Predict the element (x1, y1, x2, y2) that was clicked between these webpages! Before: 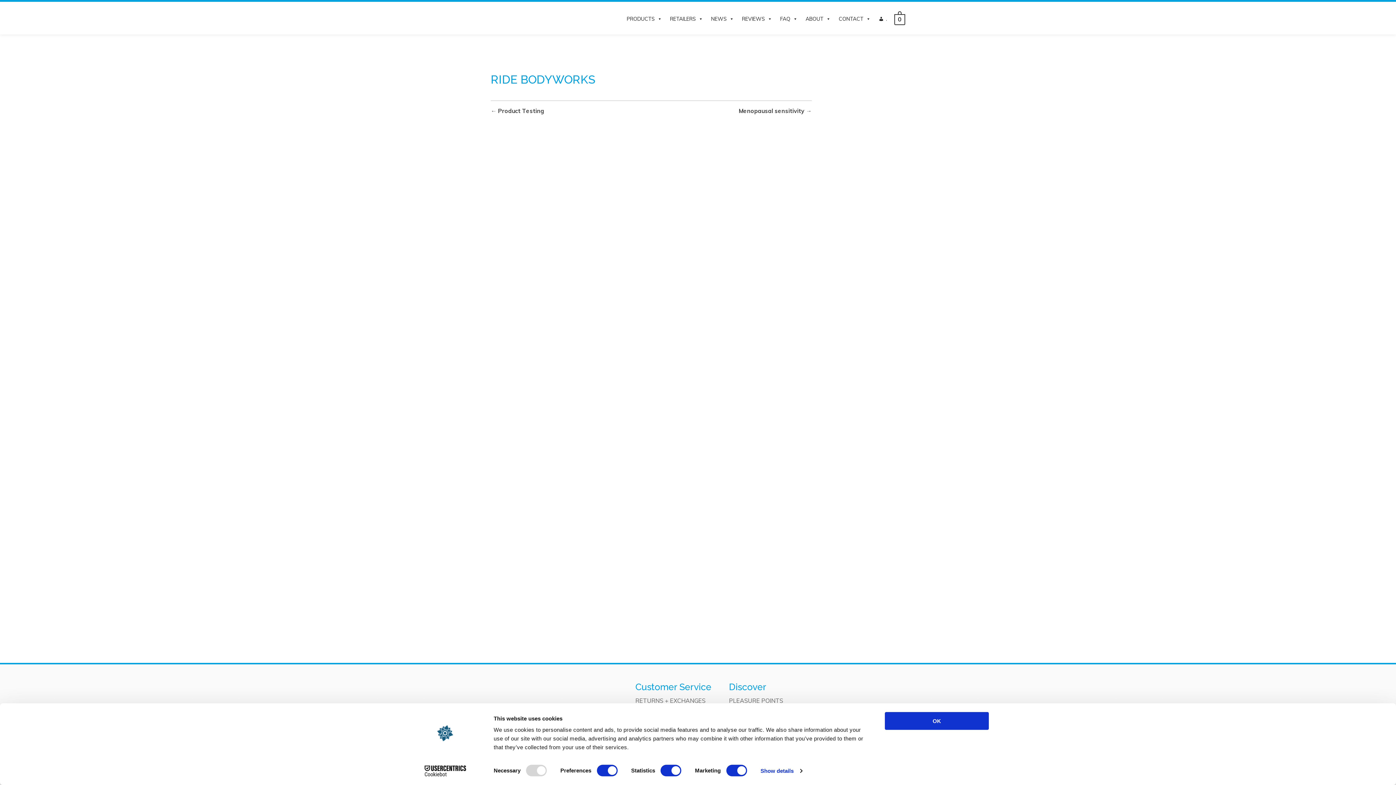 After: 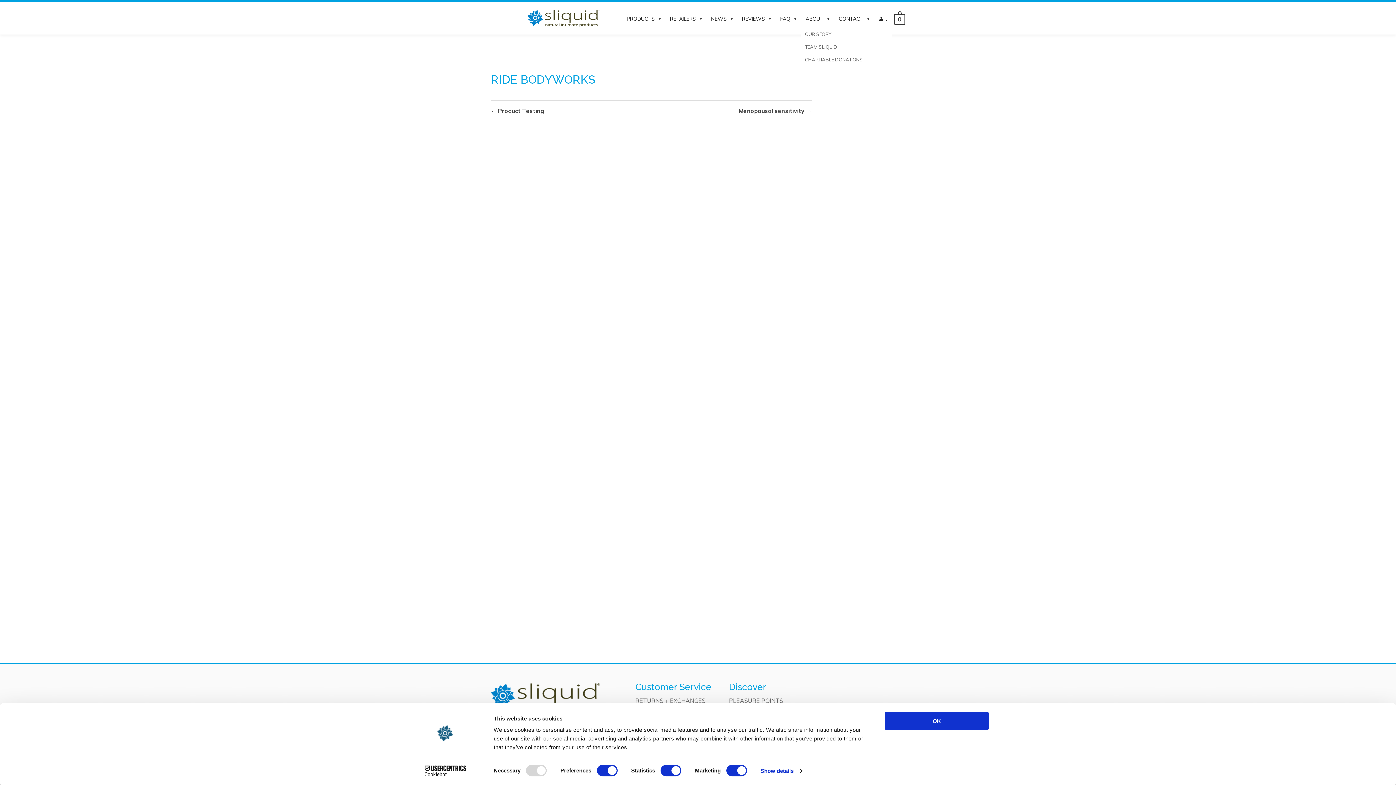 Action: label: ABOUT bbox: (801, 13, 830, 24)